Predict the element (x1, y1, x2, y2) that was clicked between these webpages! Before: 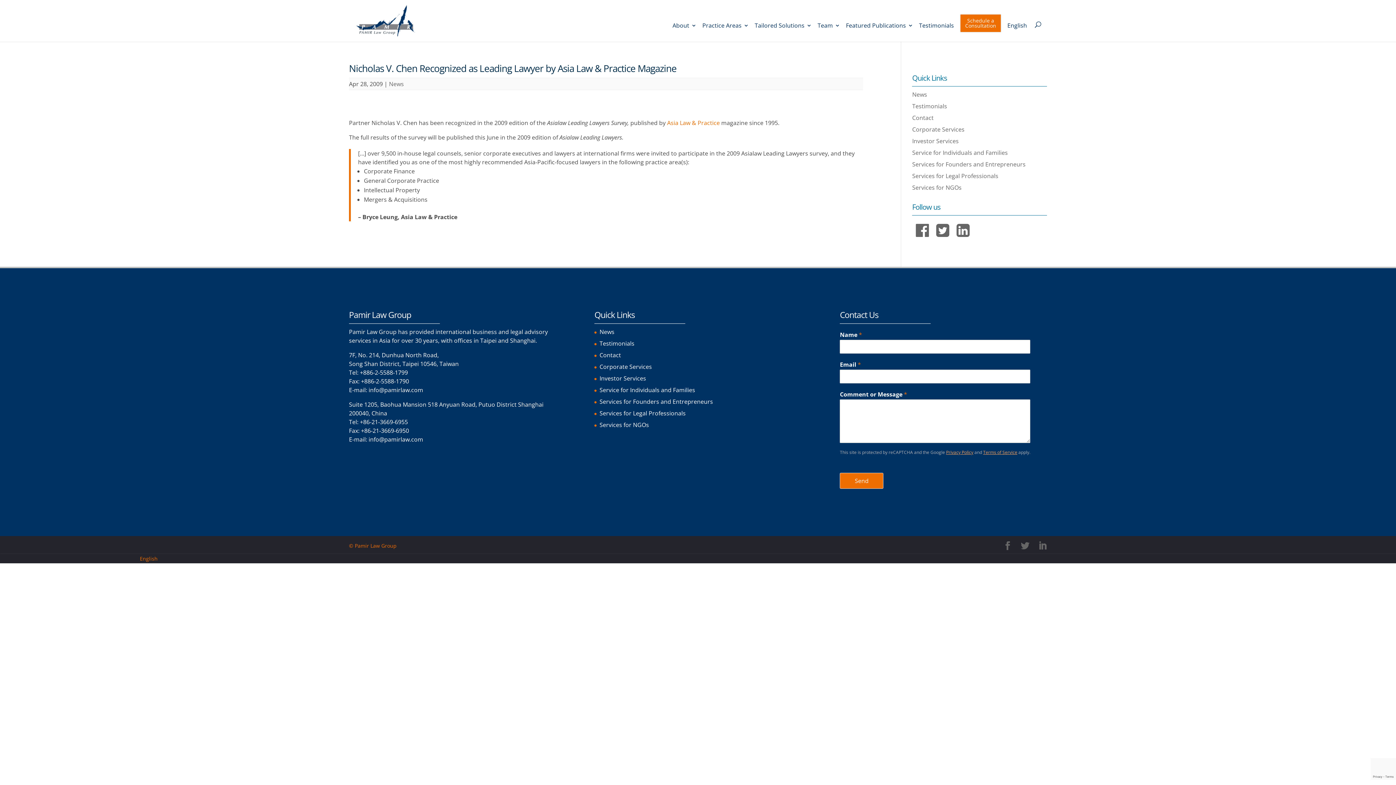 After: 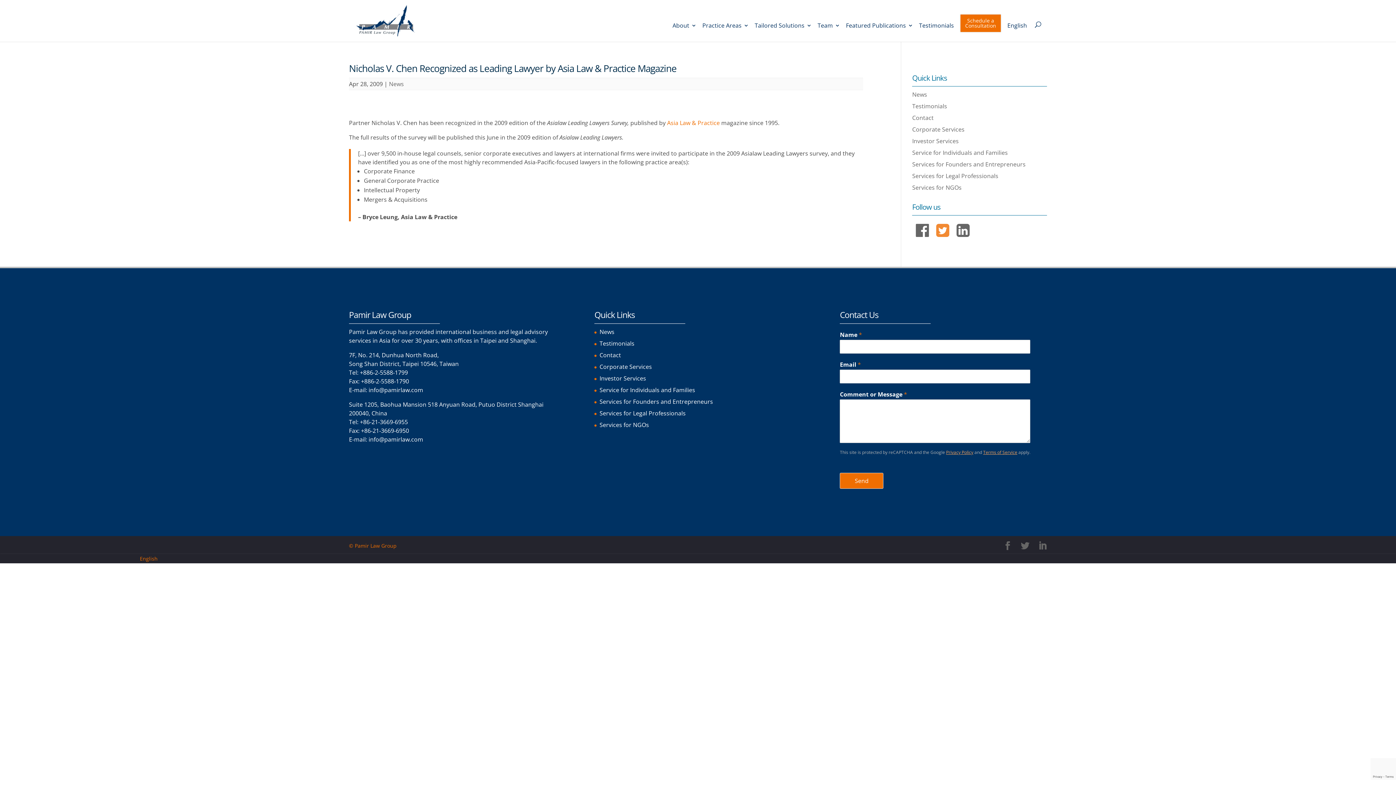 Action: bbox: (932, 229, 953, 237)